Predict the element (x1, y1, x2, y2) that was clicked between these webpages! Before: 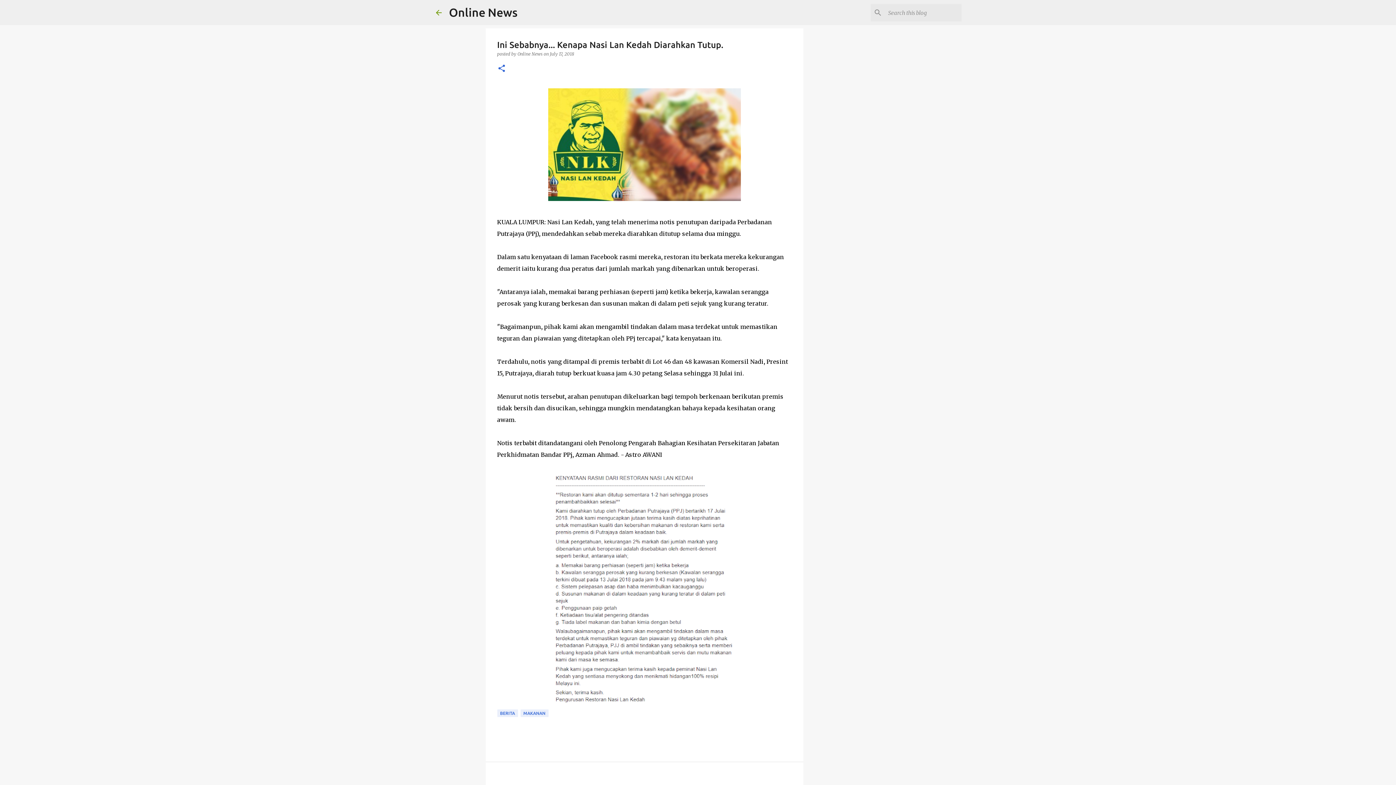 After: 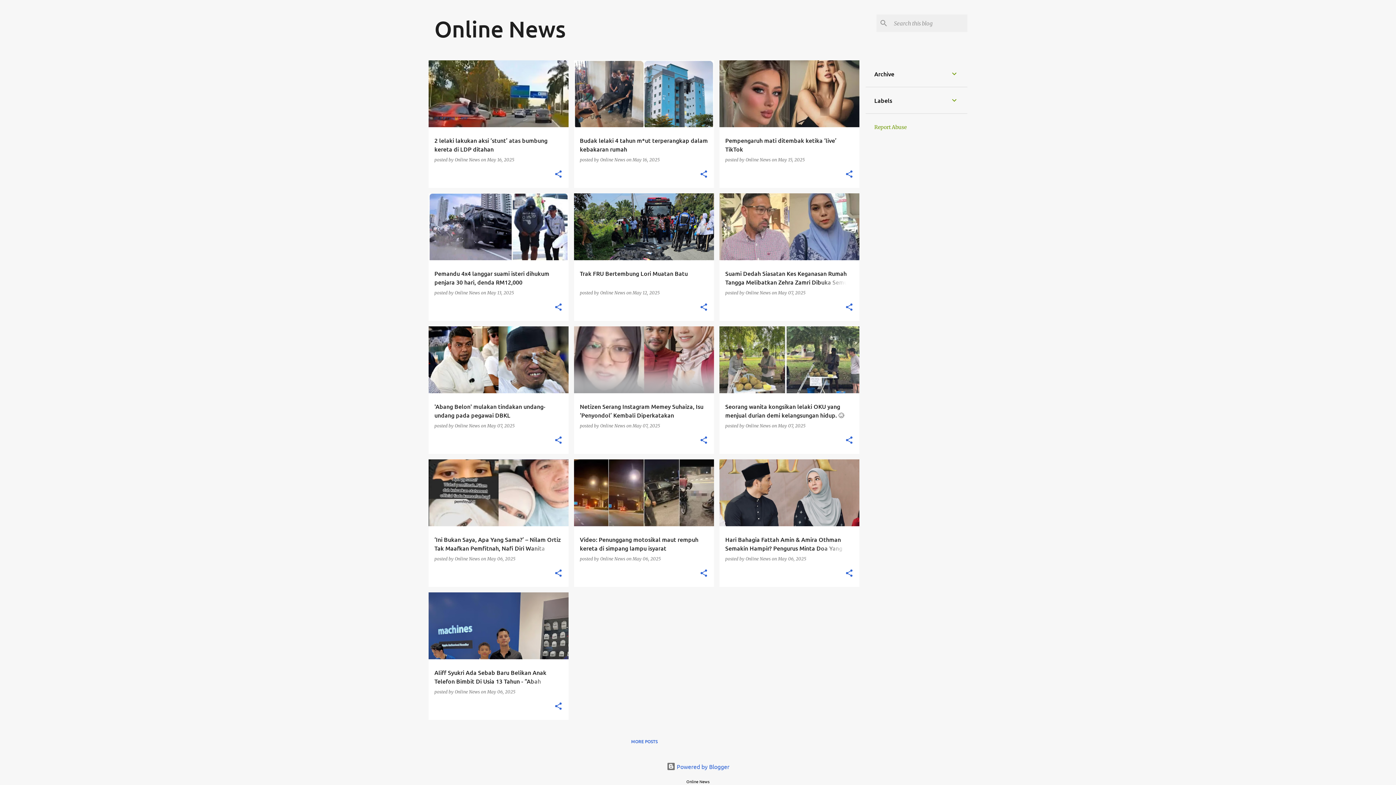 Action: bbox: (434, 8, 443, 16)